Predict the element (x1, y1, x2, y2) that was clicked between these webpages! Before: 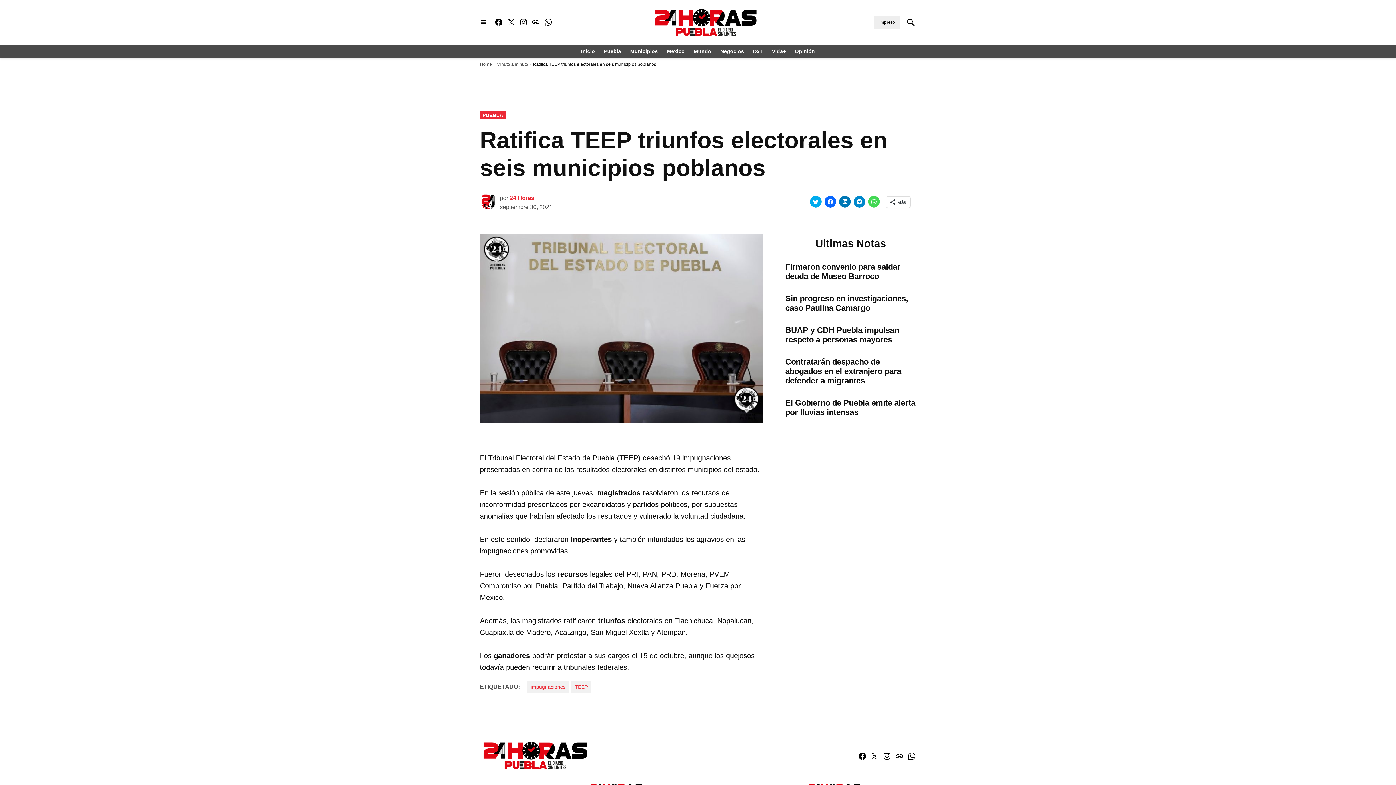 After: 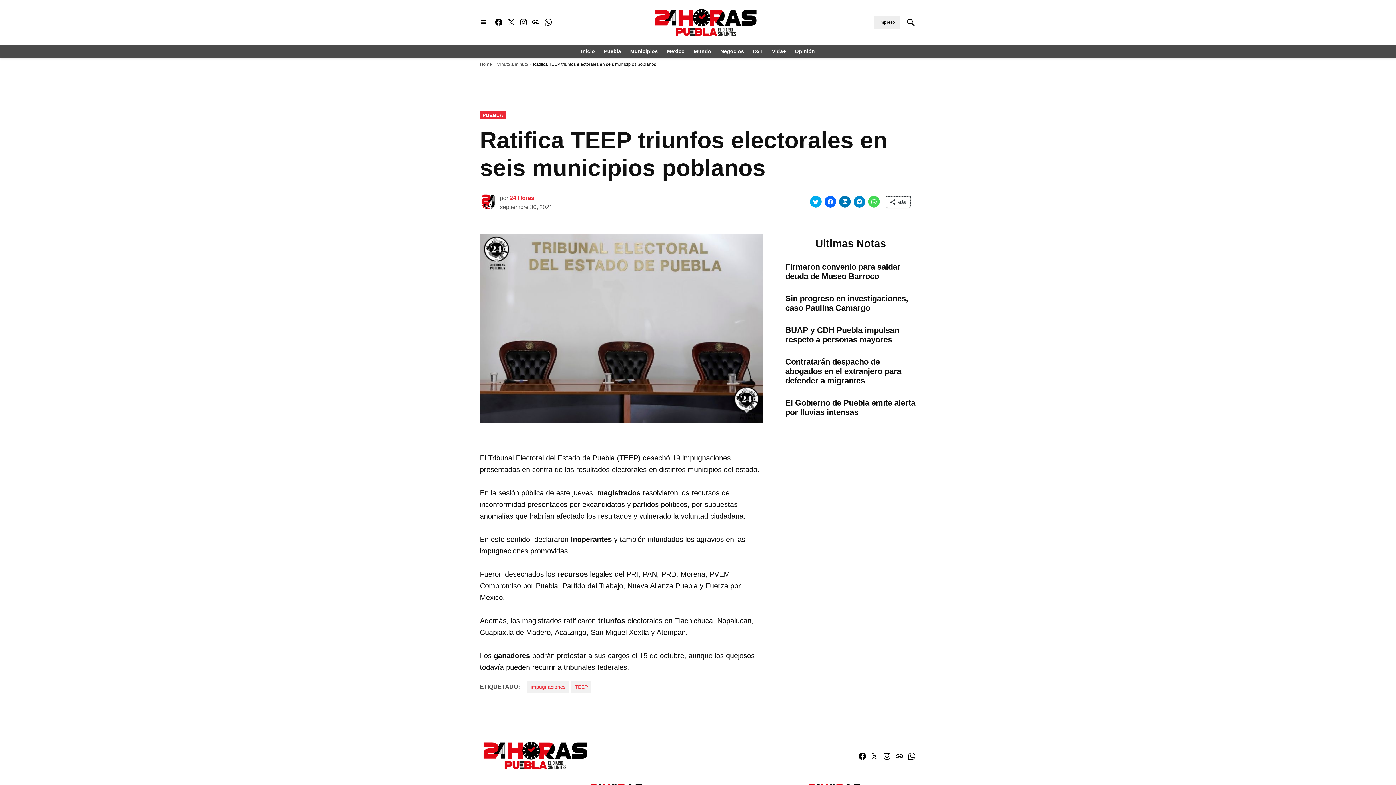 Action: label: Más bbox: (886, 196, 910, 207)